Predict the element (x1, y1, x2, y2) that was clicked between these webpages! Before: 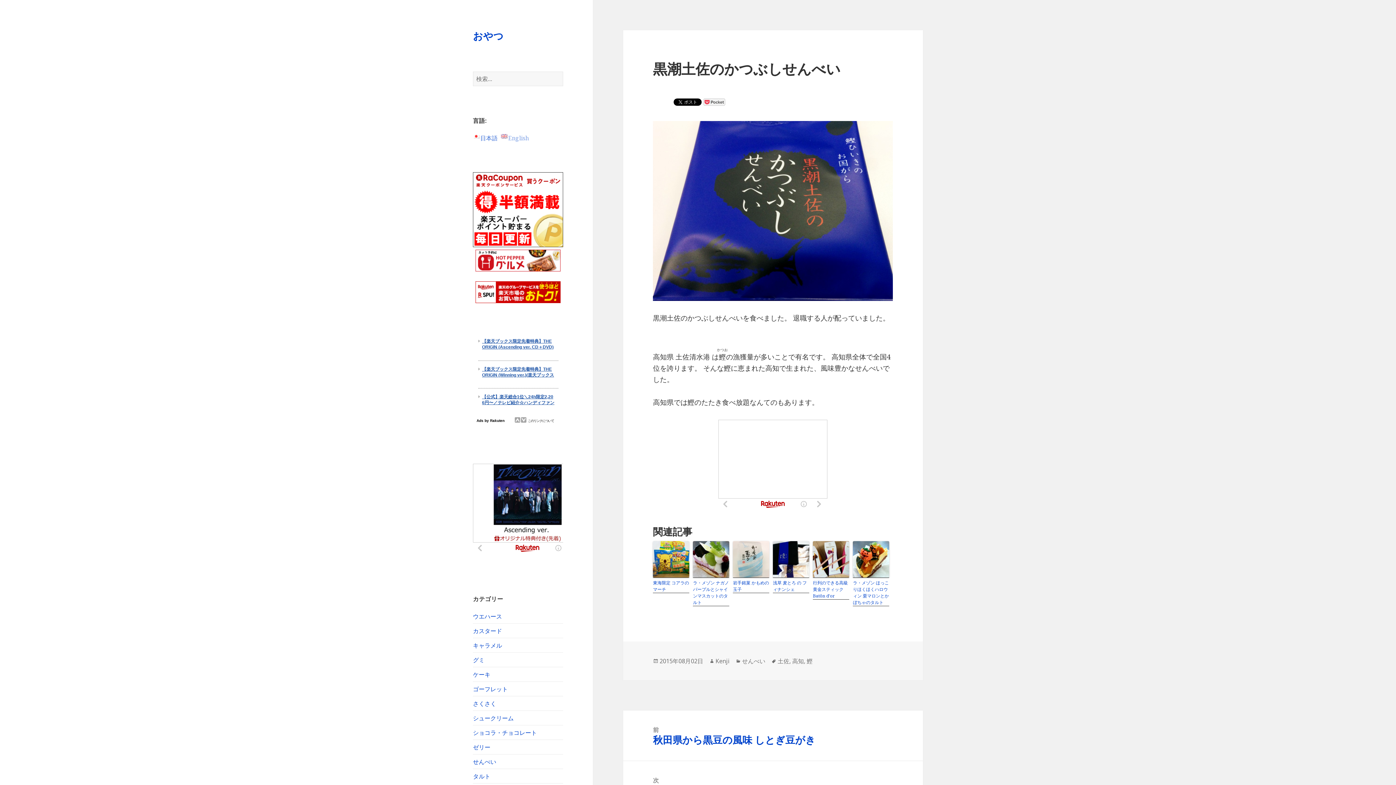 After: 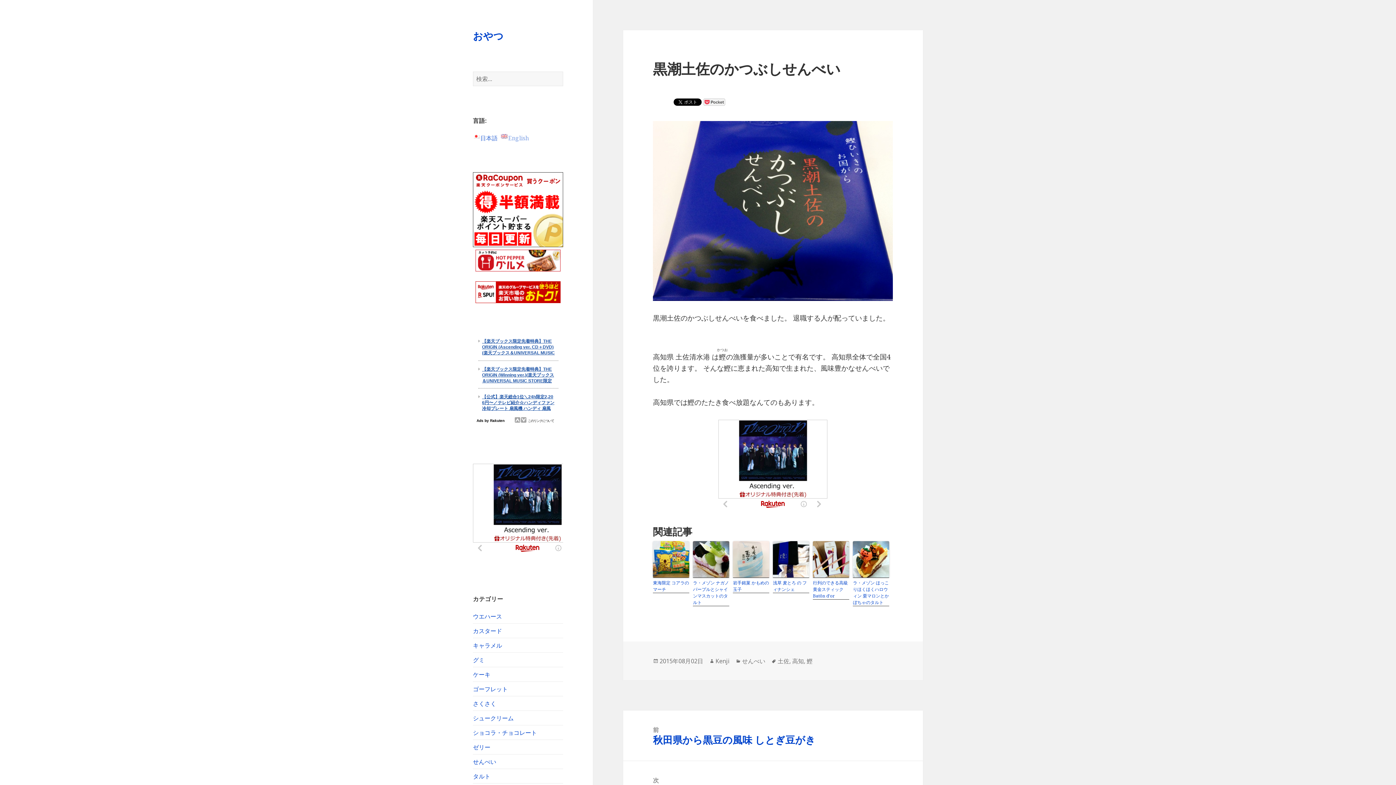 Action: bbox: (659, 657, 703, 665) label: 2015年08月02日